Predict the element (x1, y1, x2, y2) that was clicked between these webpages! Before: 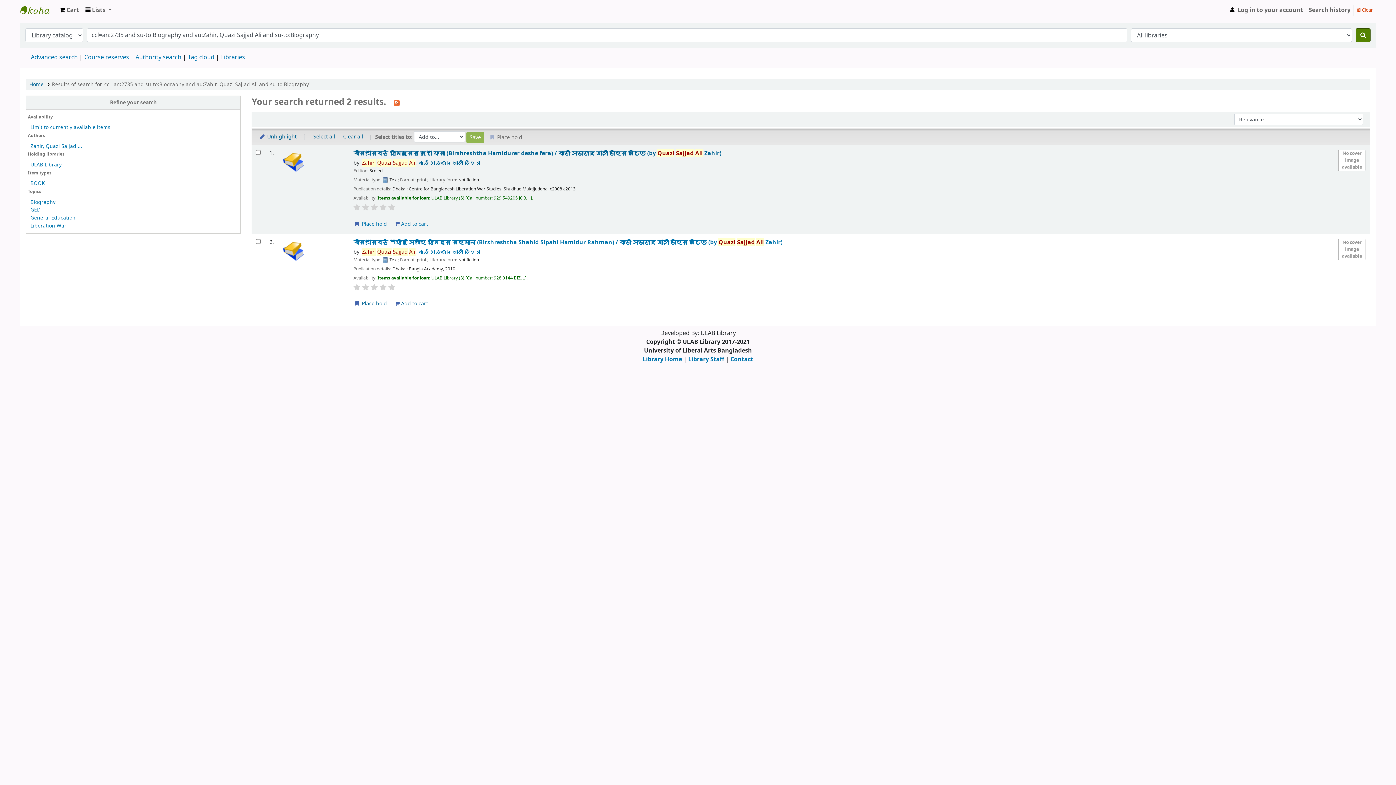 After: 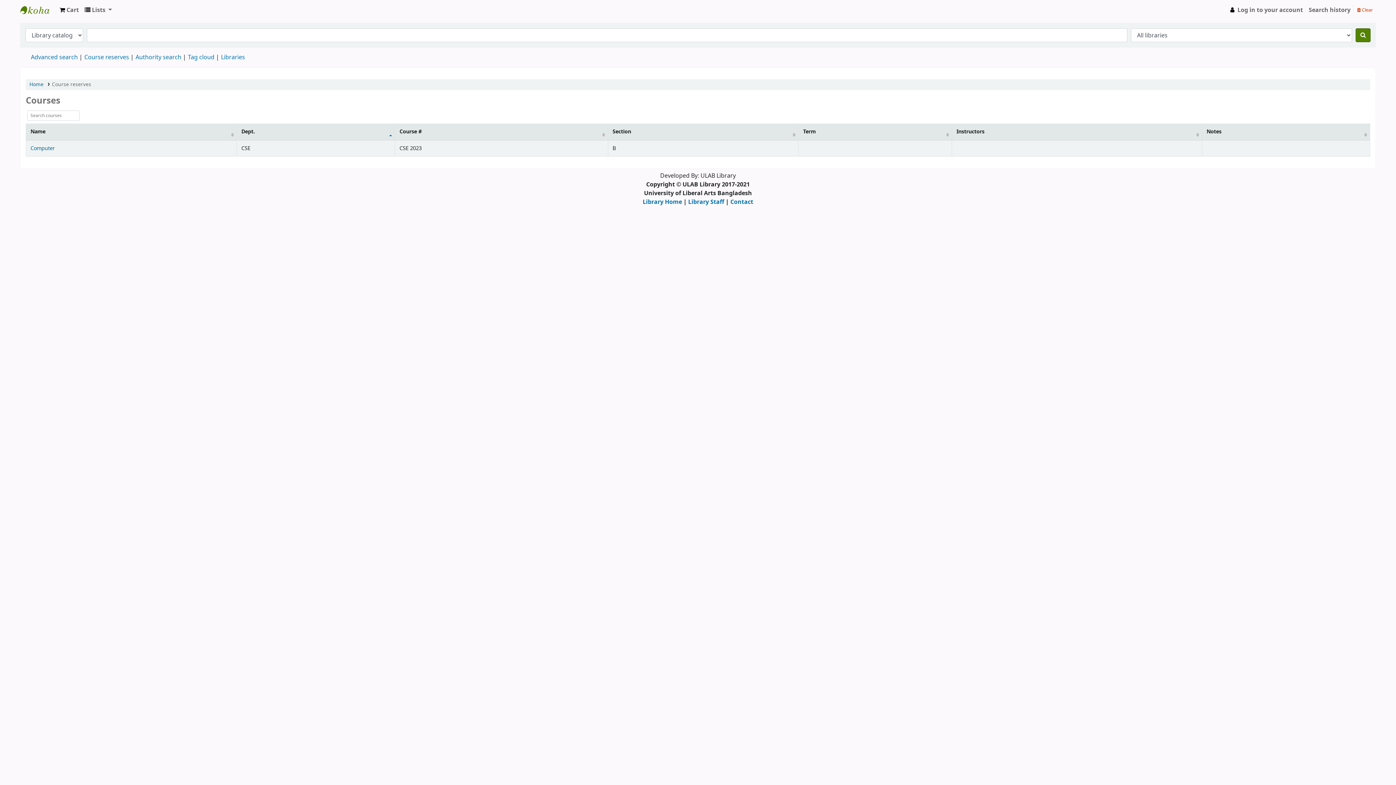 Action: label: Course reserves bbox: (84, 53, 129, 61)